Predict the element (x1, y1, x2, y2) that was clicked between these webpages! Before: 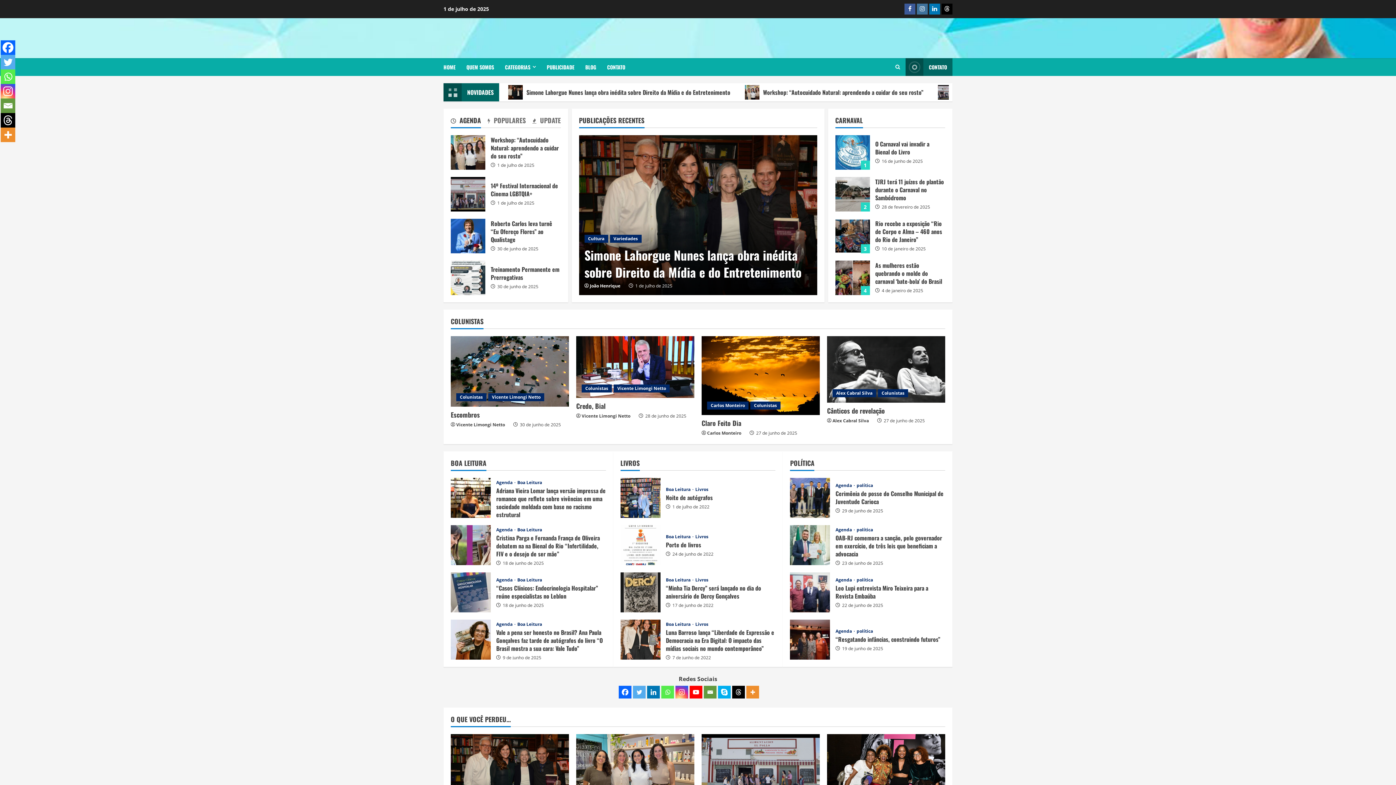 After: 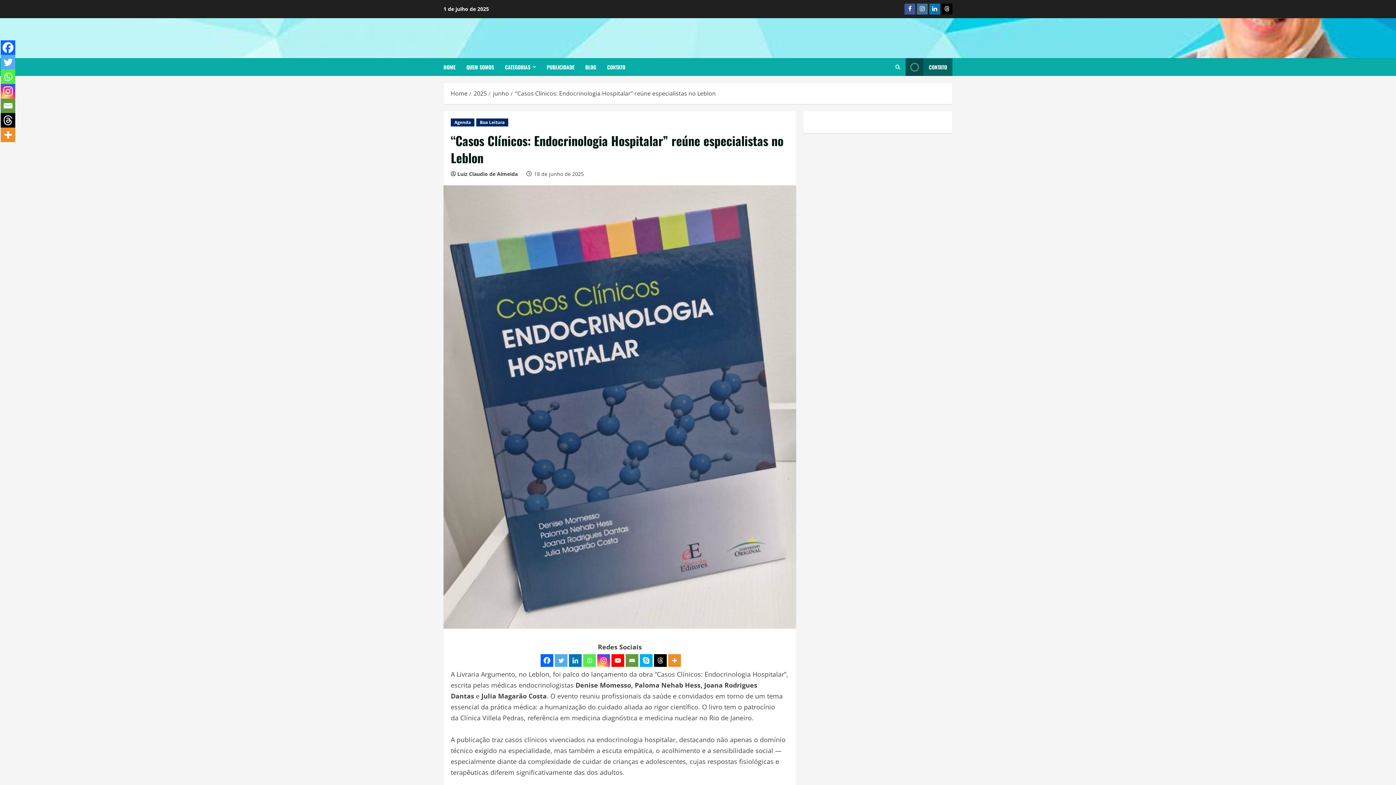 Action: label: “Casos Clínicos: Endocrinologia Hospitalar” reúne especialistas no Leblon bbox: (496, 584, 598, 600)